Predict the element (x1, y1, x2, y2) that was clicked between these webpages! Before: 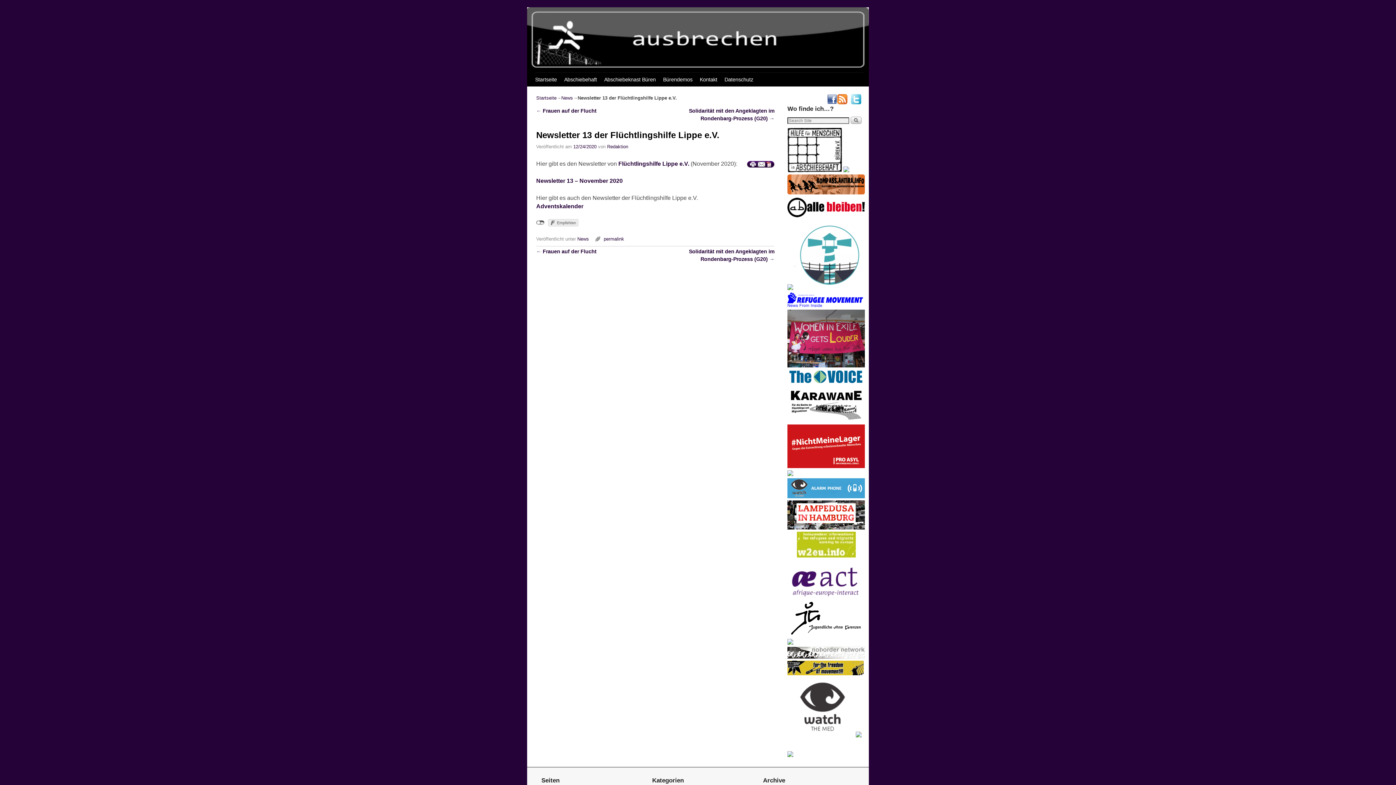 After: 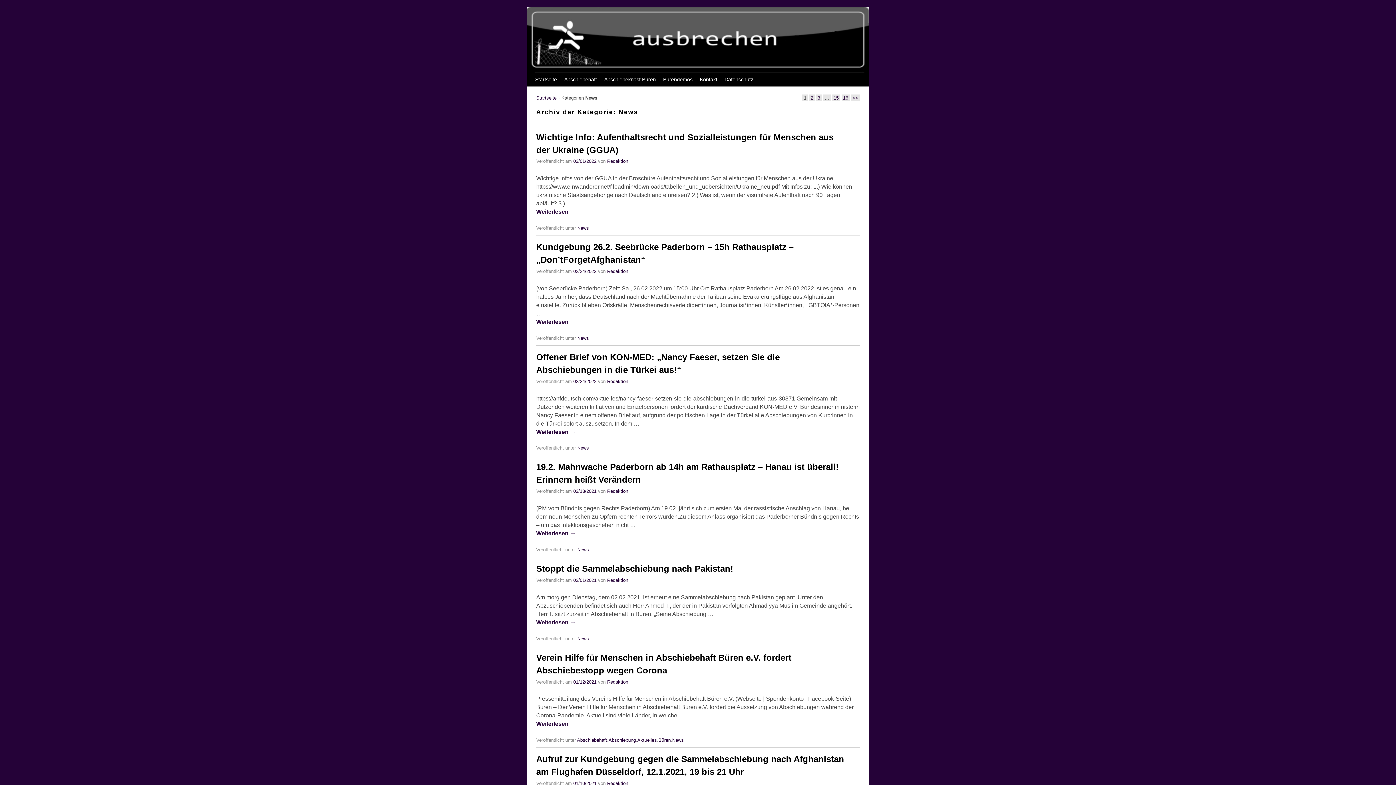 Action: label: News bbox: (577, 236, 589, 241)